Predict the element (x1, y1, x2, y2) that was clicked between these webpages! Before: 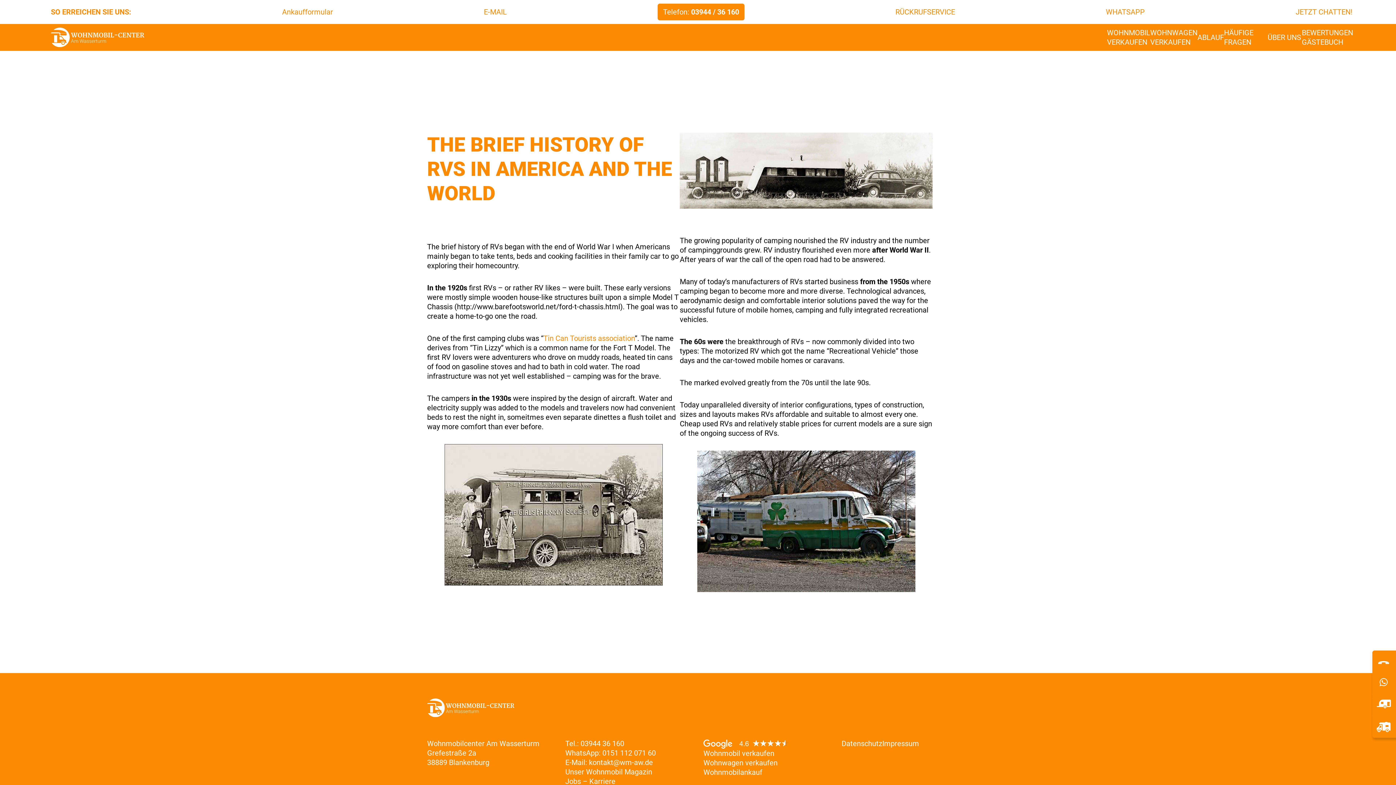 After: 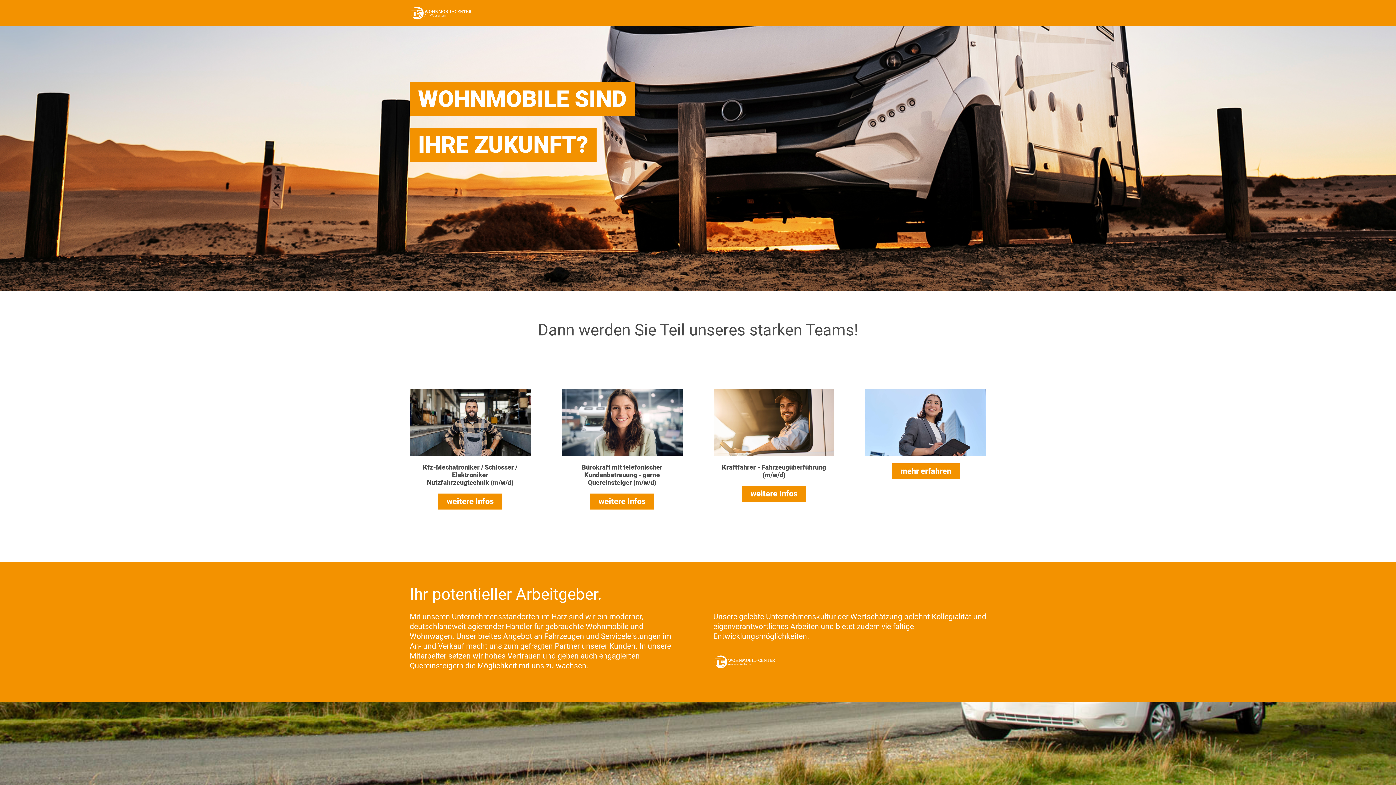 Action: bbox: (565, 777, 615, 786) label: Jobs – Karriere